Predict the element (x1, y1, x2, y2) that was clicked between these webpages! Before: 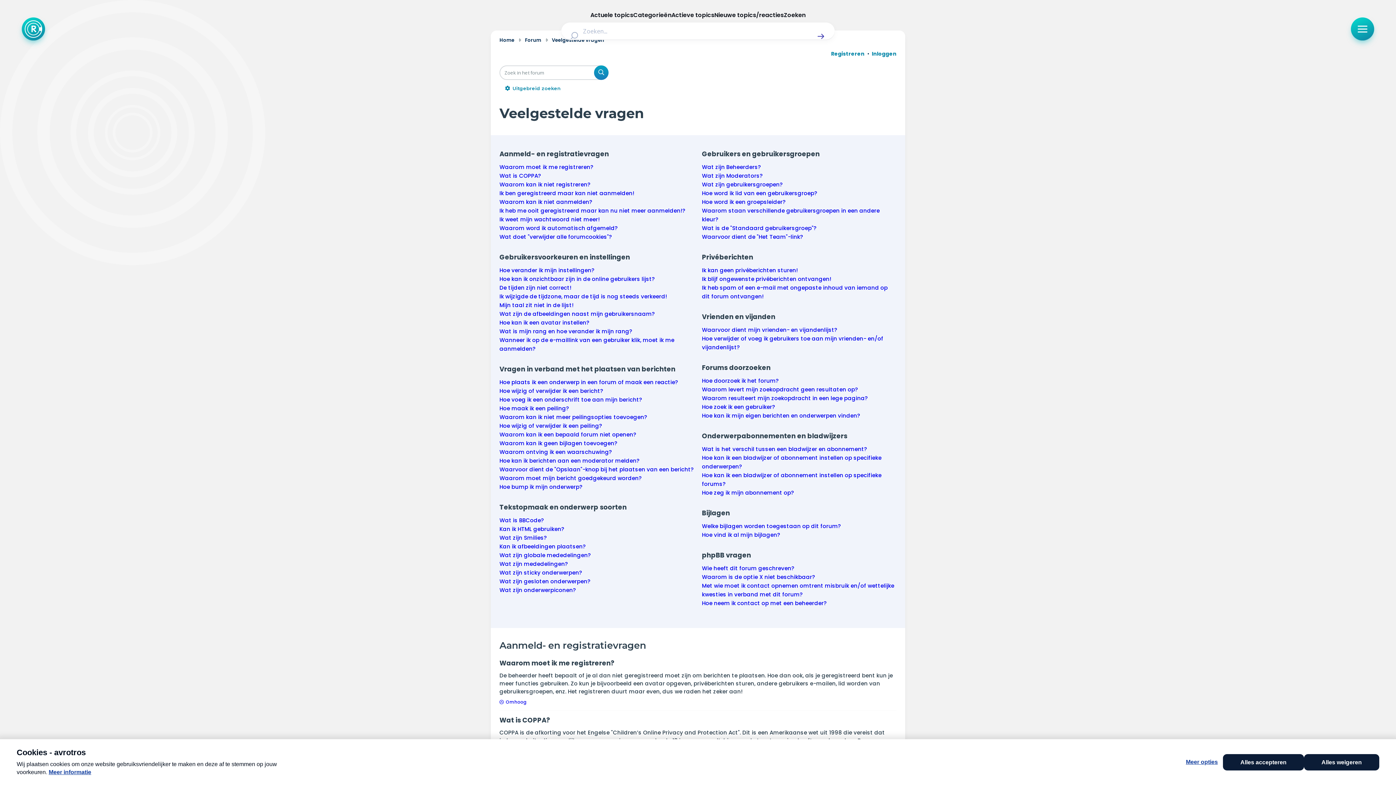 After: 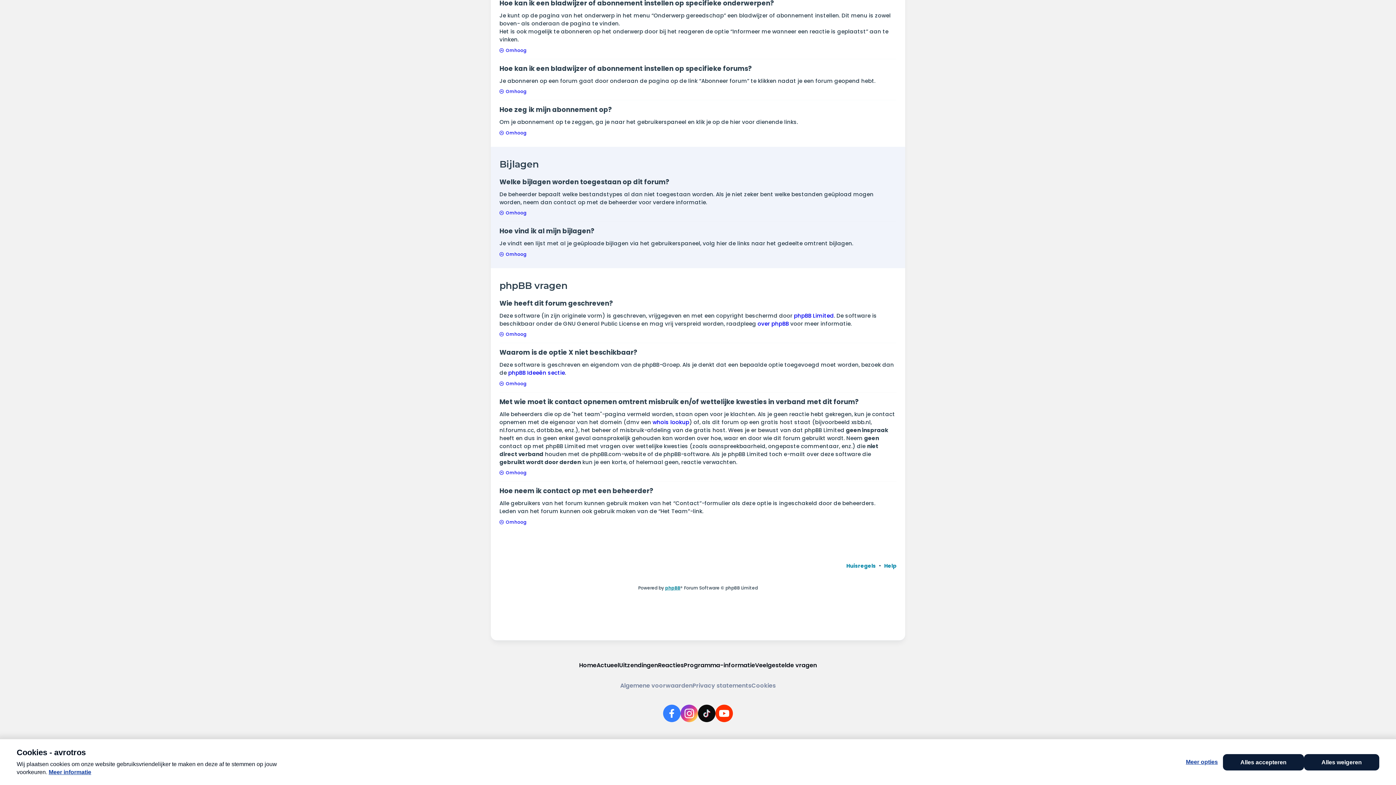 Action: label: Wie heeft dit forum geschreven? bbox: (702, 564, 794, 572)